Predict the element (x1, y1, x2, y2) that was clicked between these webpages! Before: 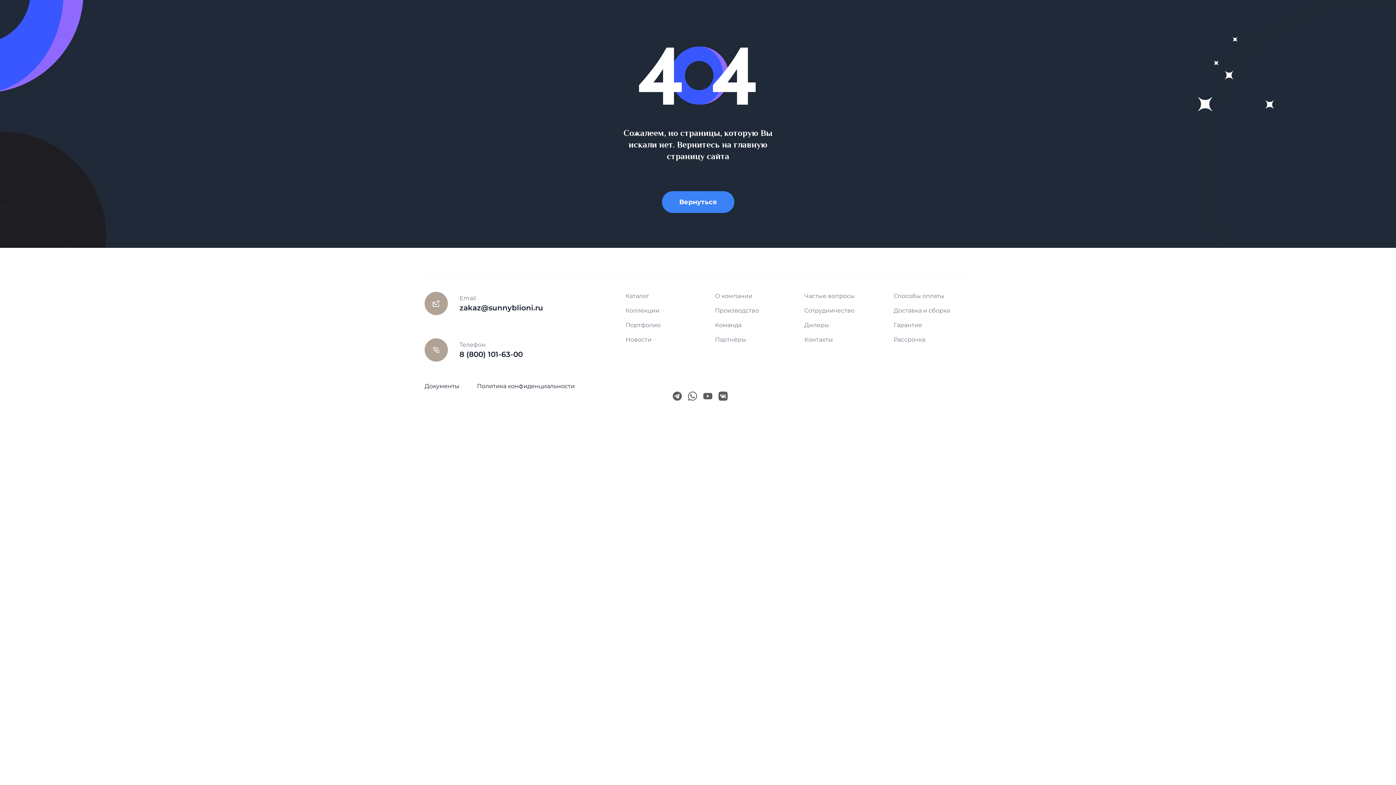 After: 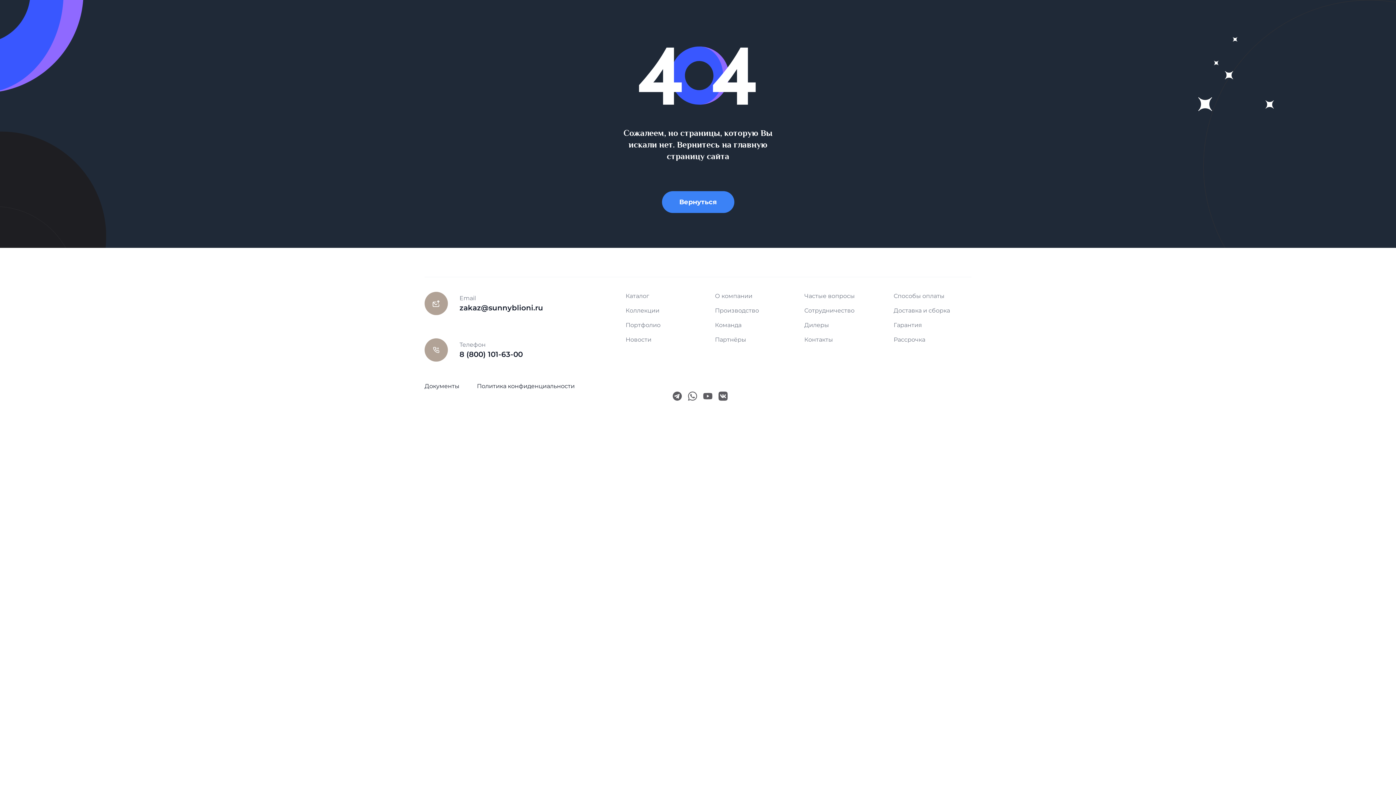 Action: label: zakaz@sunnyblioni.ru bbox: (459, 302, 543, 313)